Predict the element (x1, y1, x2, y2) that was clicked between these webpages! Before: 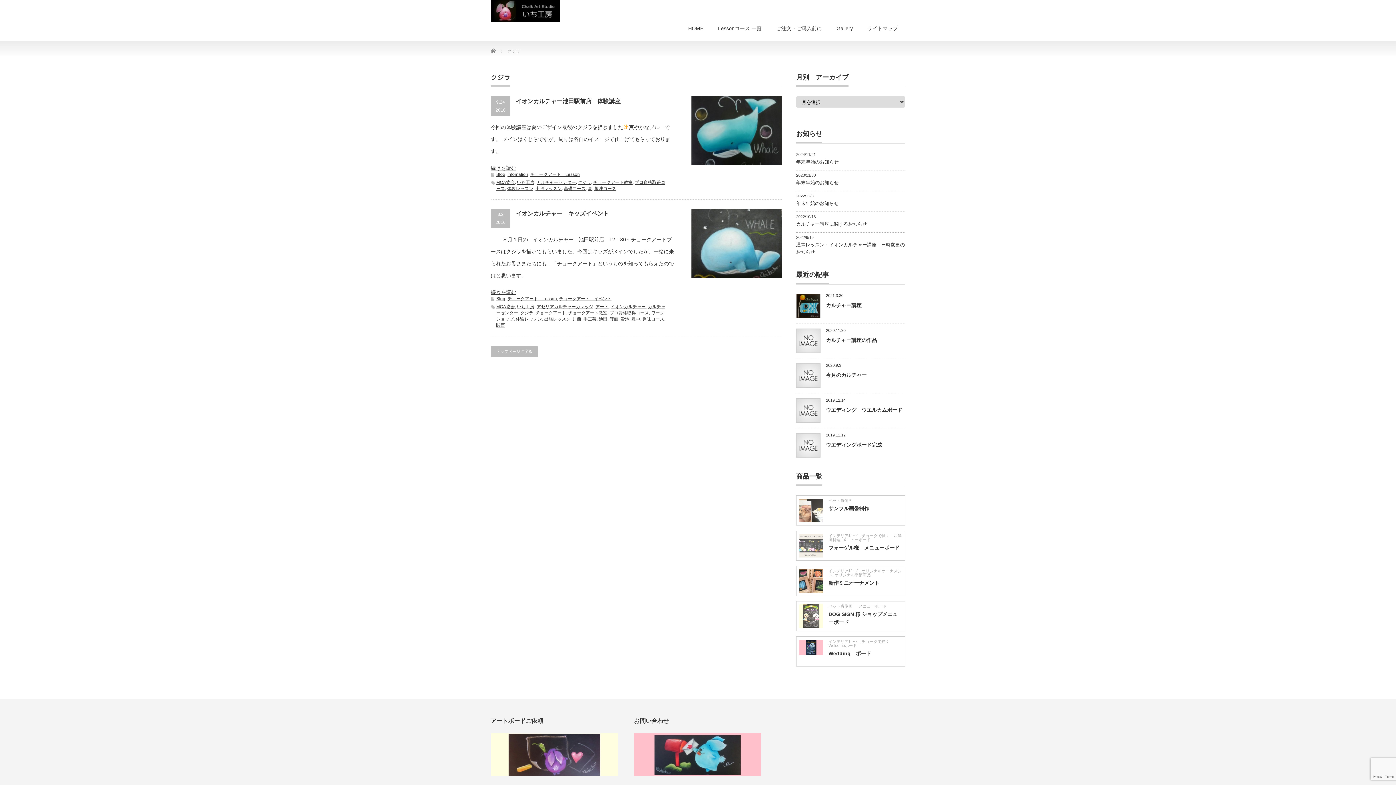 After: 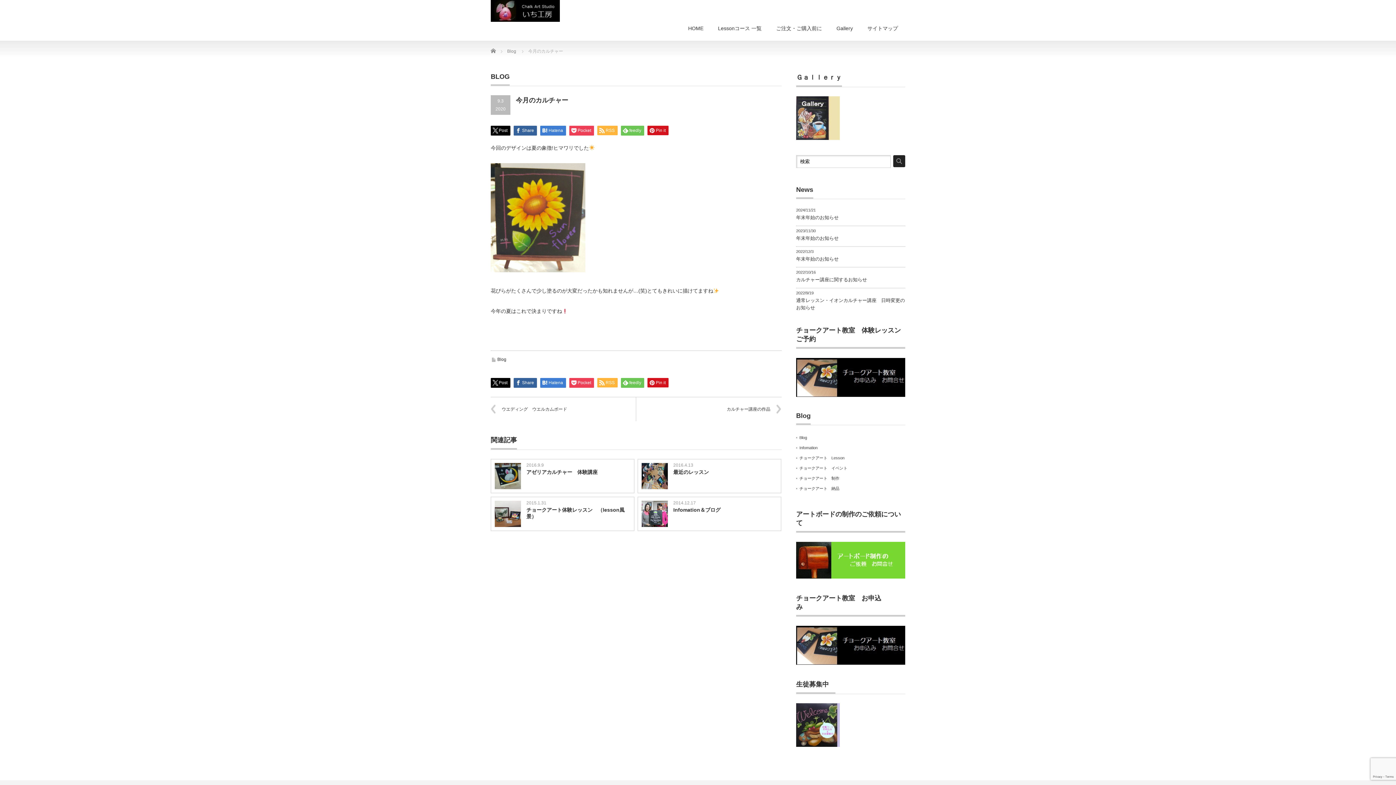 Action: bbox: (796, 363, 820, 388)